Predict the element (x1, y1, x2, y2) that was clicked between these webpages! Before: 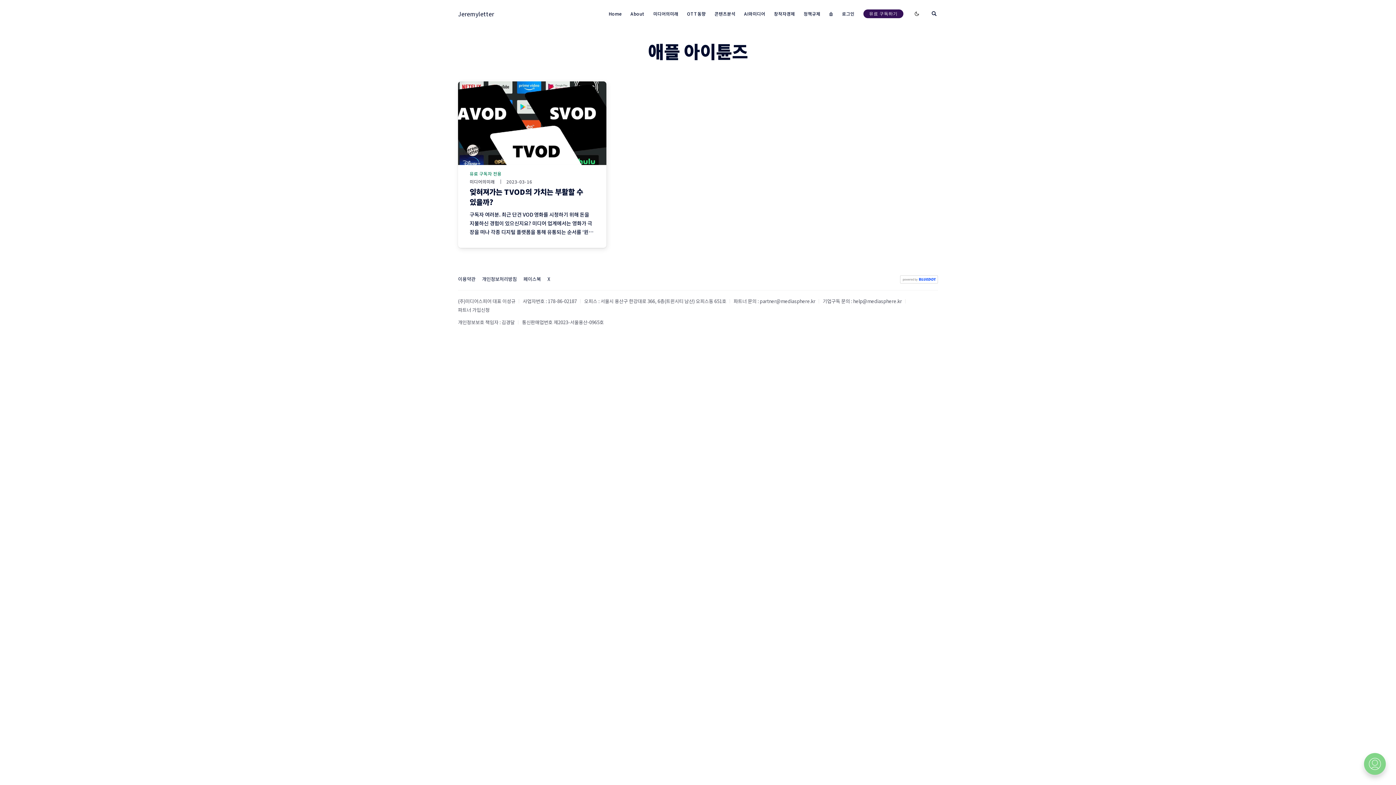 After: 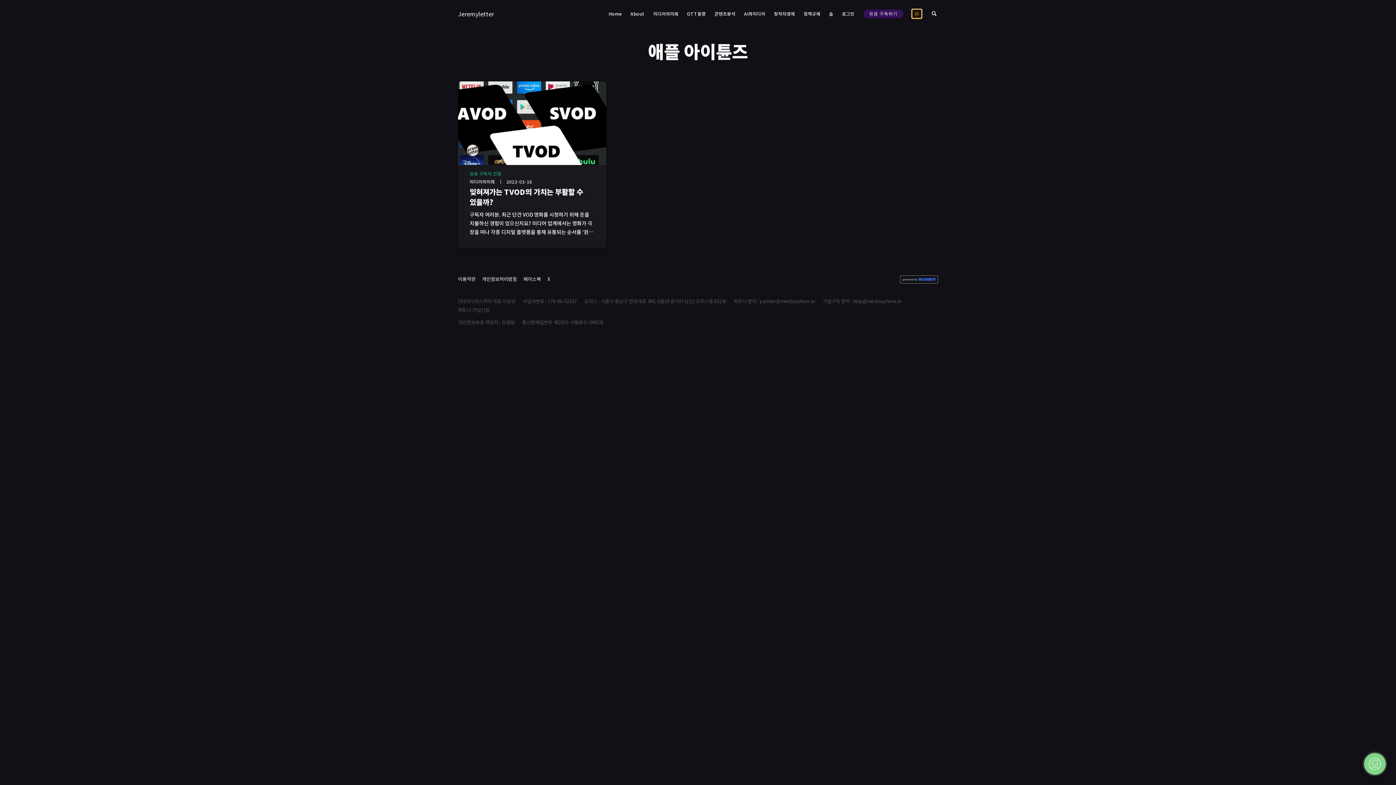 Action: label: Enable dark mode bbox: (912, 9, 921, 18)